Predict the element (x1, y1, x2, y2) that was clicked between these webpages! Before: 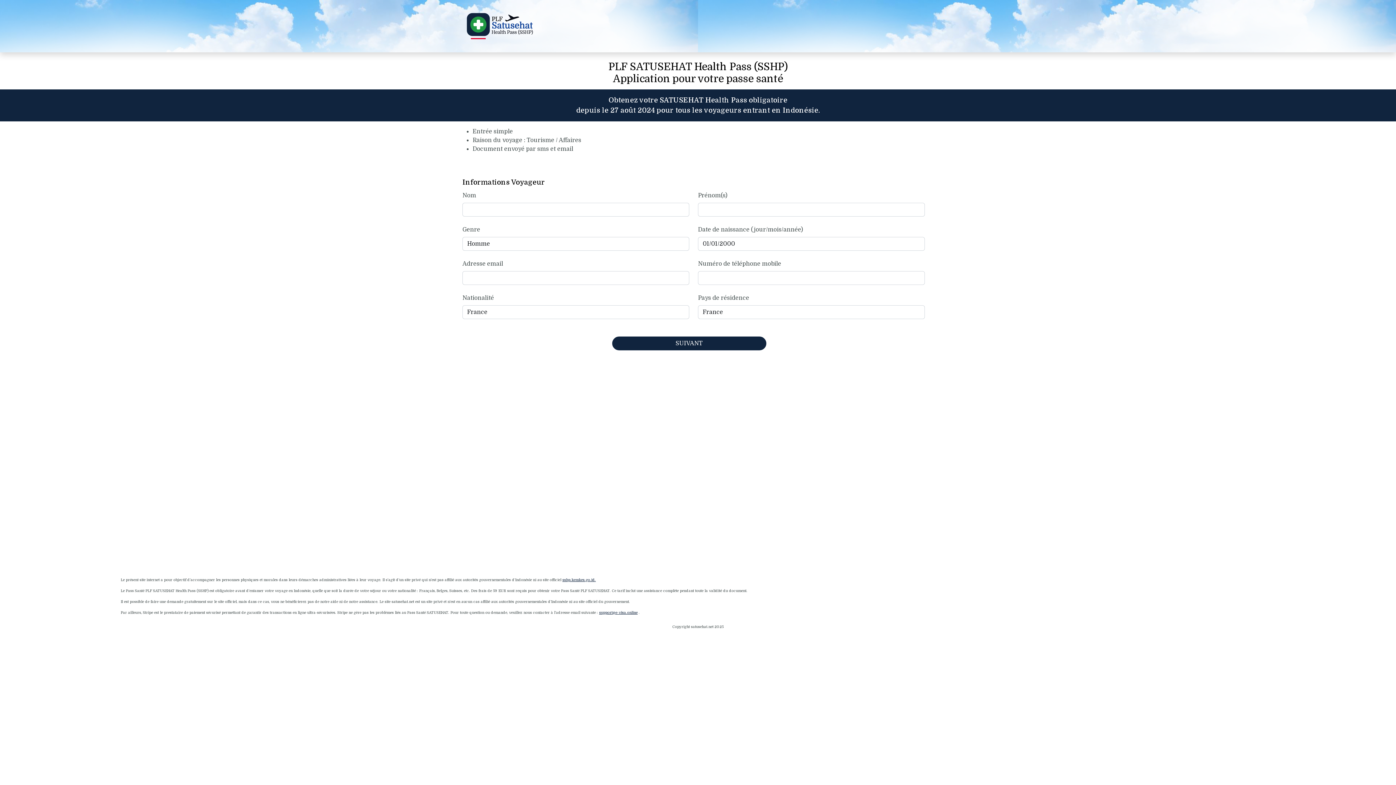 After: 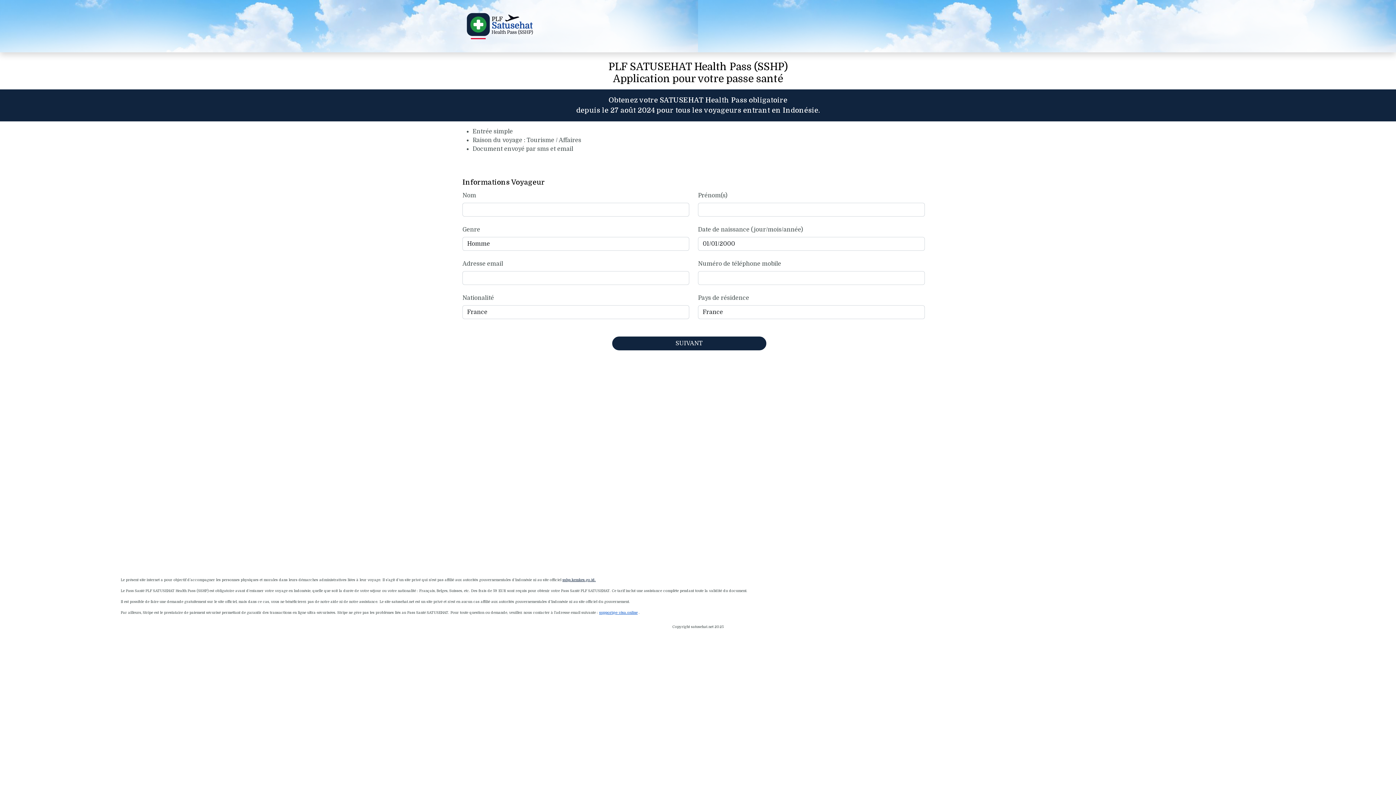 Action: bbox: (599, 610, 637, 614) label: support@e-visa.online